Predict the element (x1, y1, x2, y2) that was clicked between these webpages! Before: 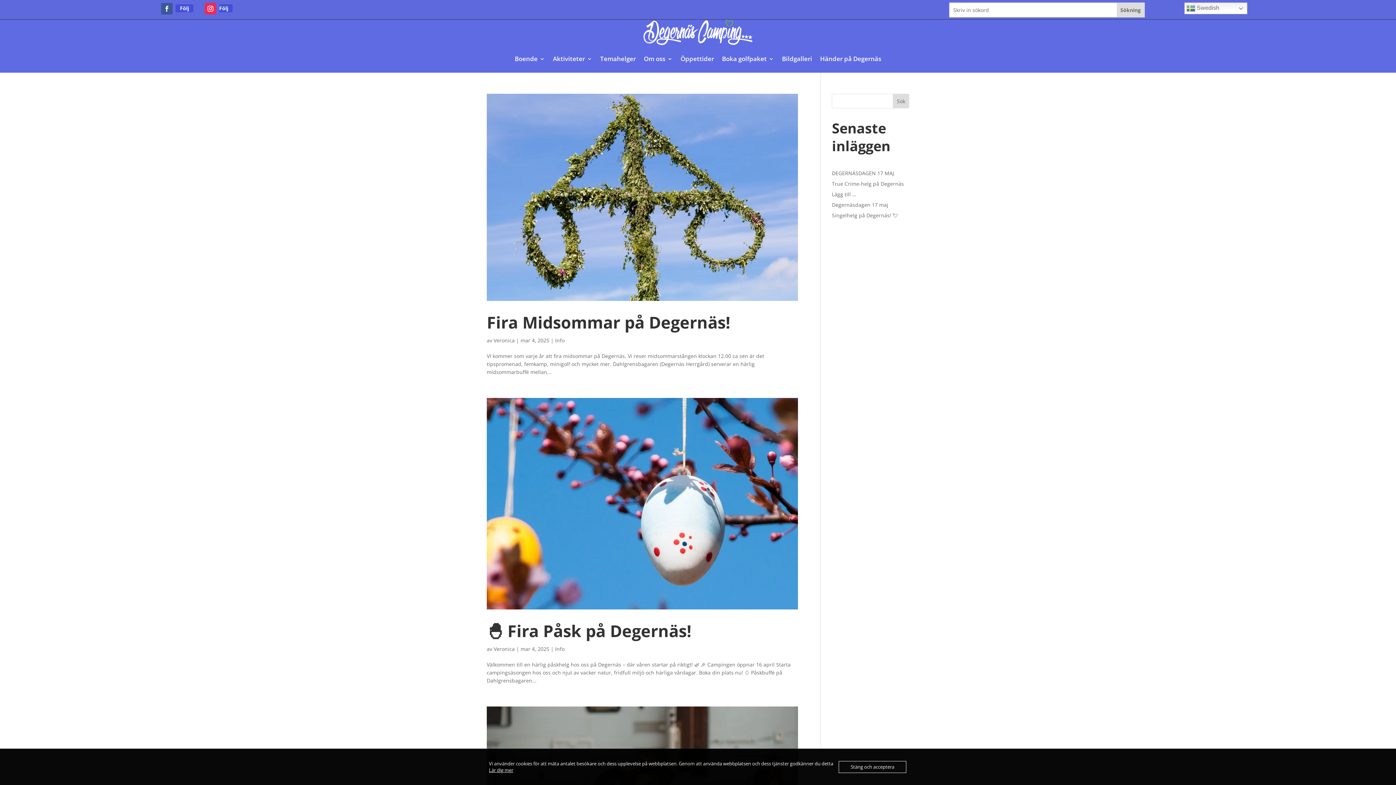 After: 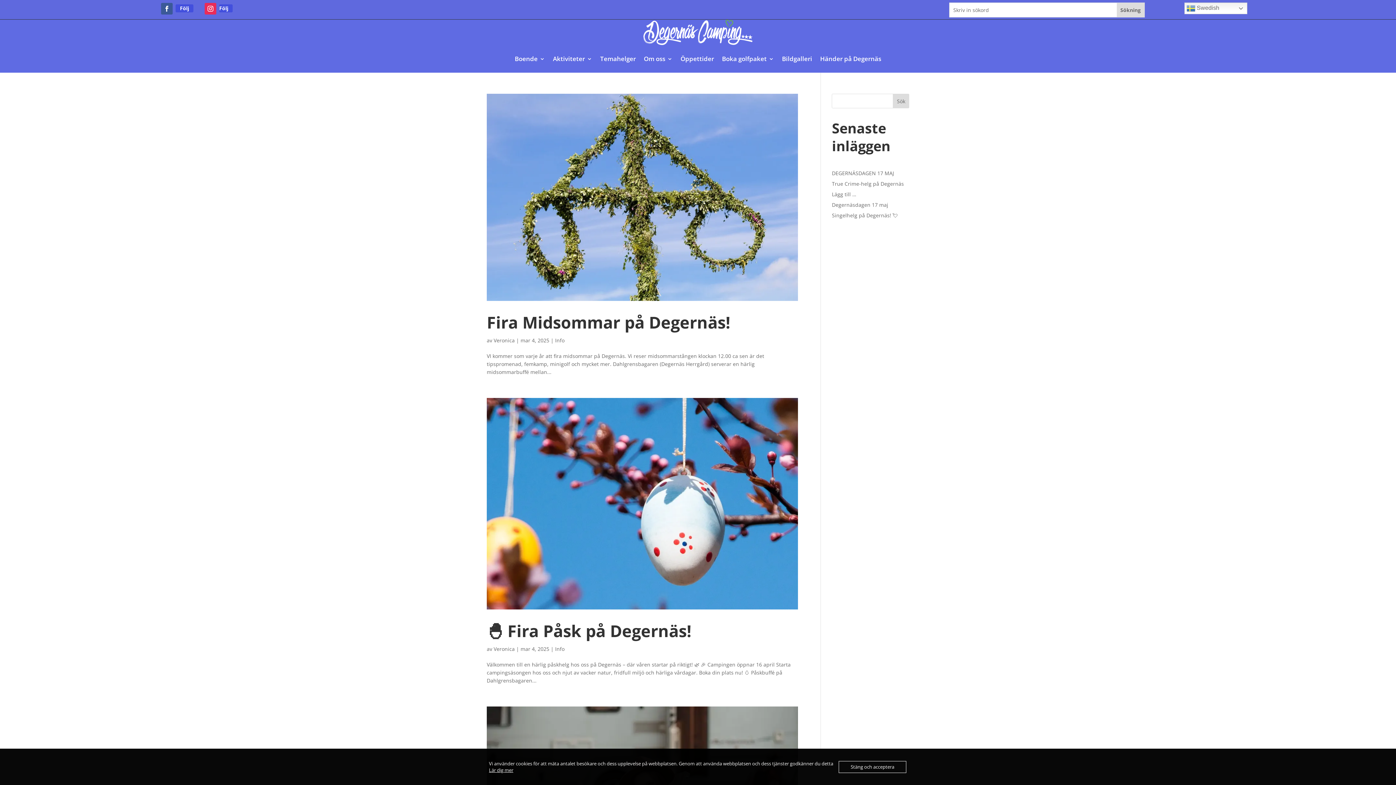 Action: bbox: (161, 3, 172, 14)